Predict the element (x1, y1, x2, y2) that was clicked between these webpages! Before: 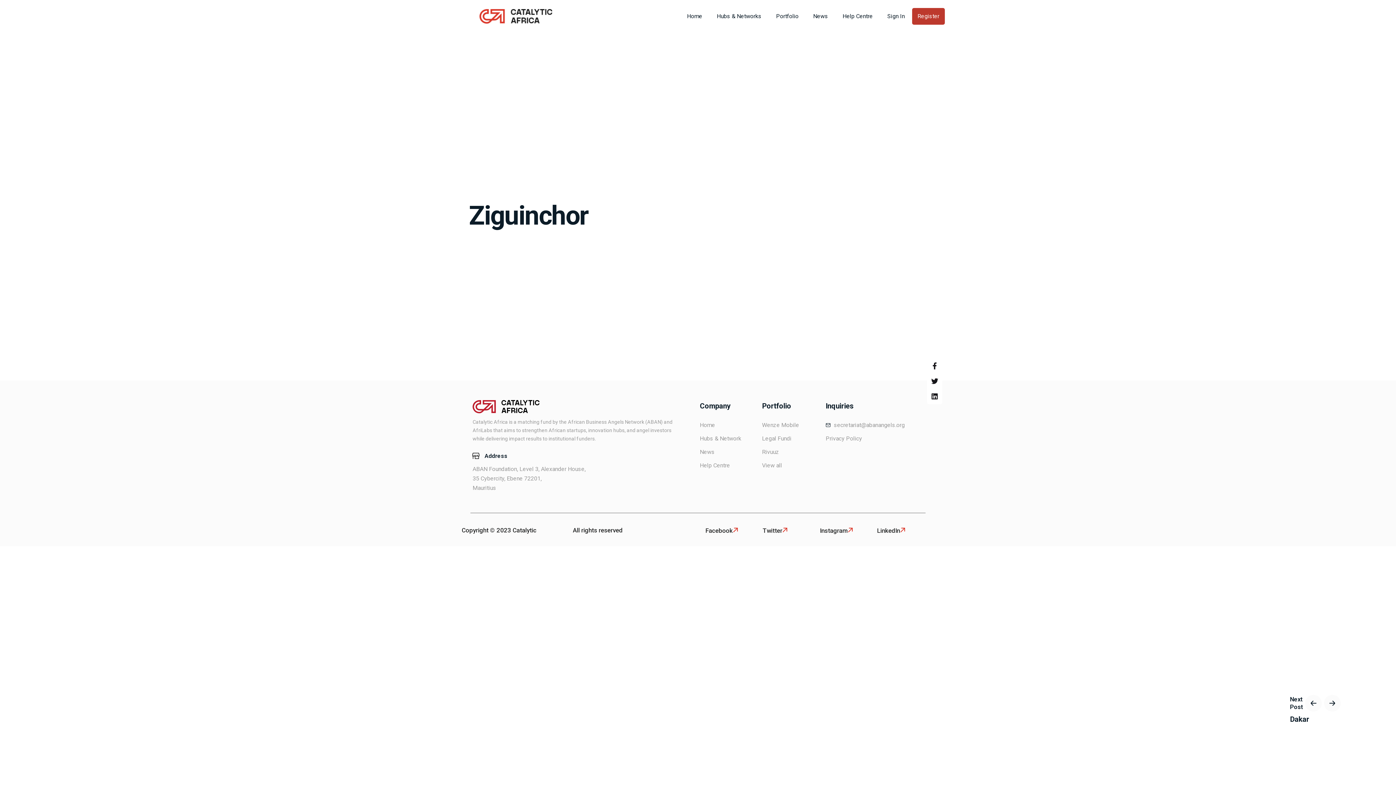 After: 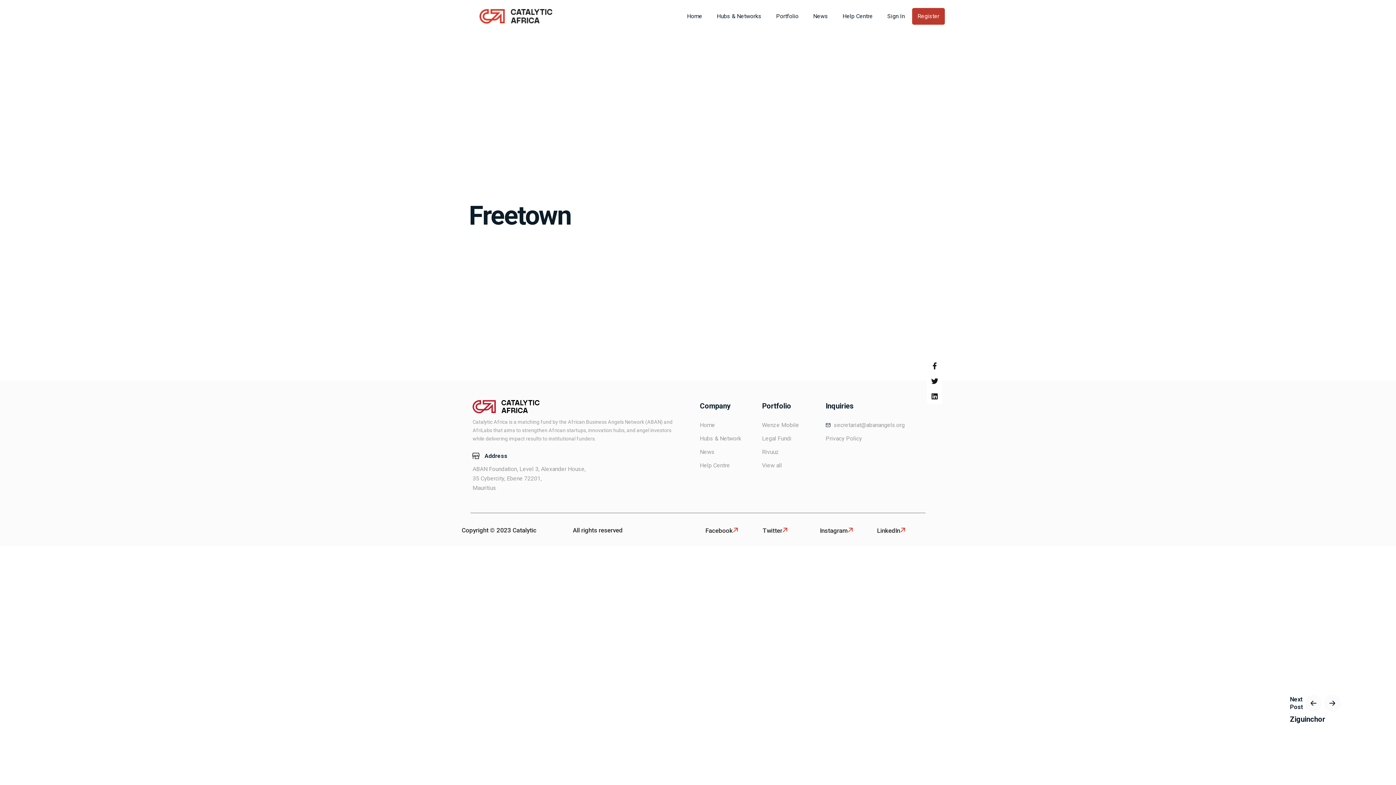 Action: bbox: (1305, 695, 1322, 711)